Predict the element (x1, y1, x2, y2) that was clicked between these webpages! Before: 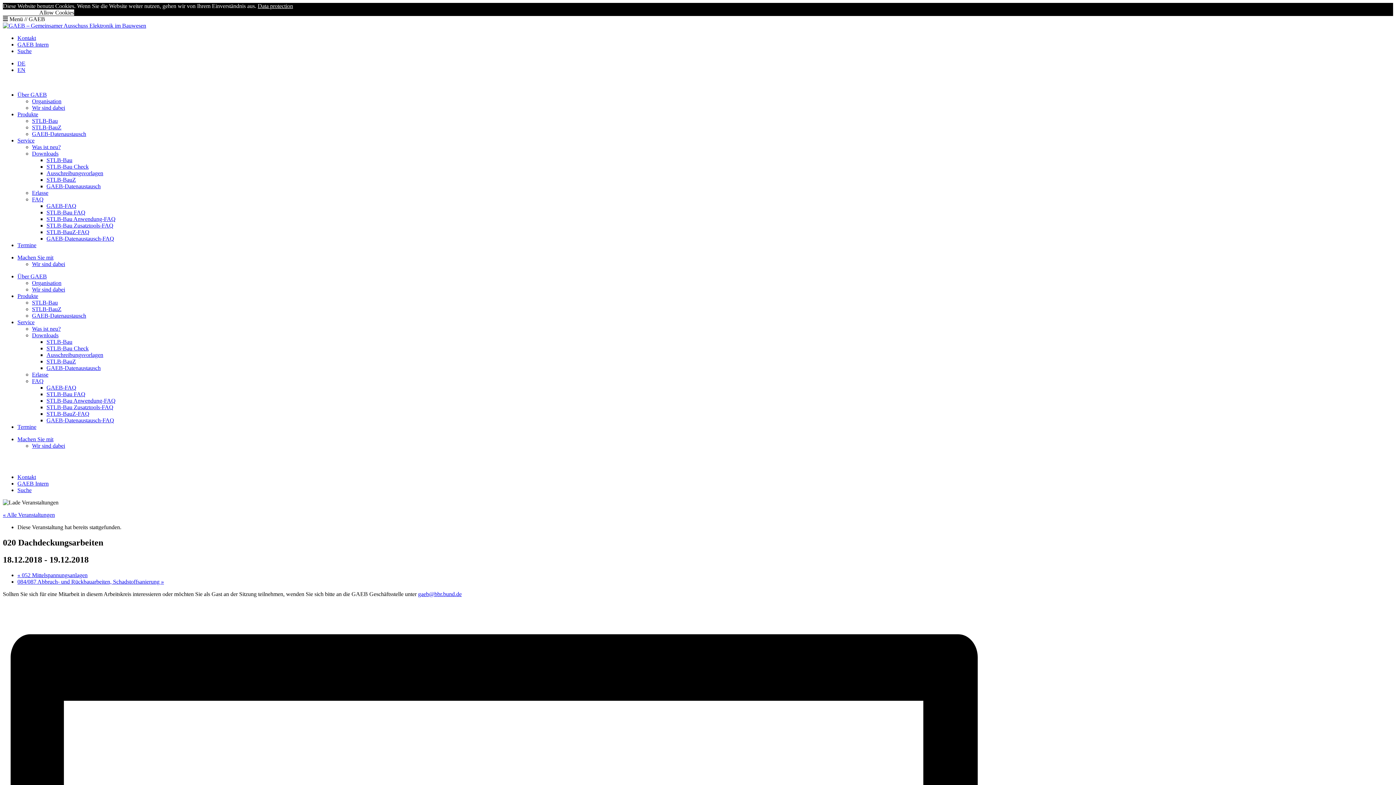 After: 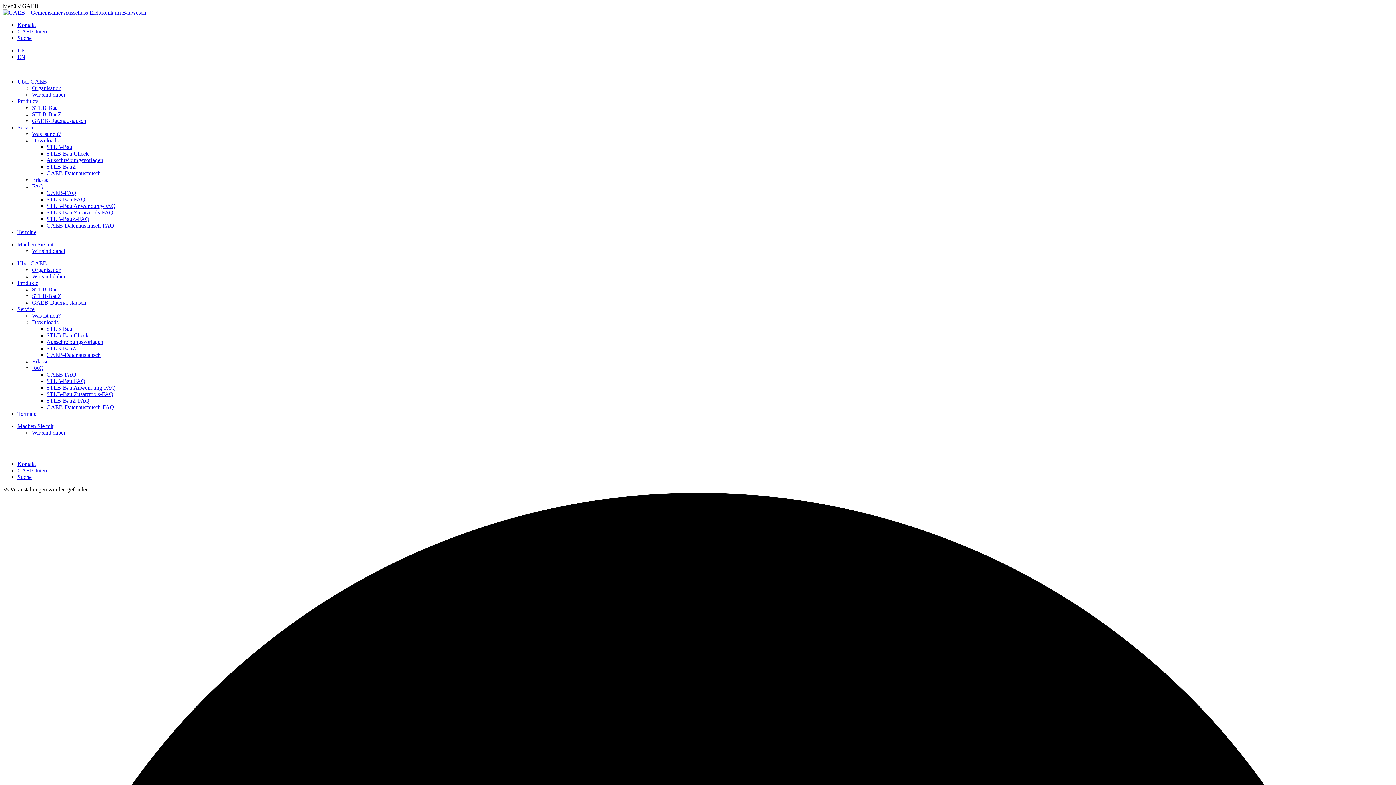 Action: bbox: (2, 512, 54, 518) label: « Alle Veranstaltungen